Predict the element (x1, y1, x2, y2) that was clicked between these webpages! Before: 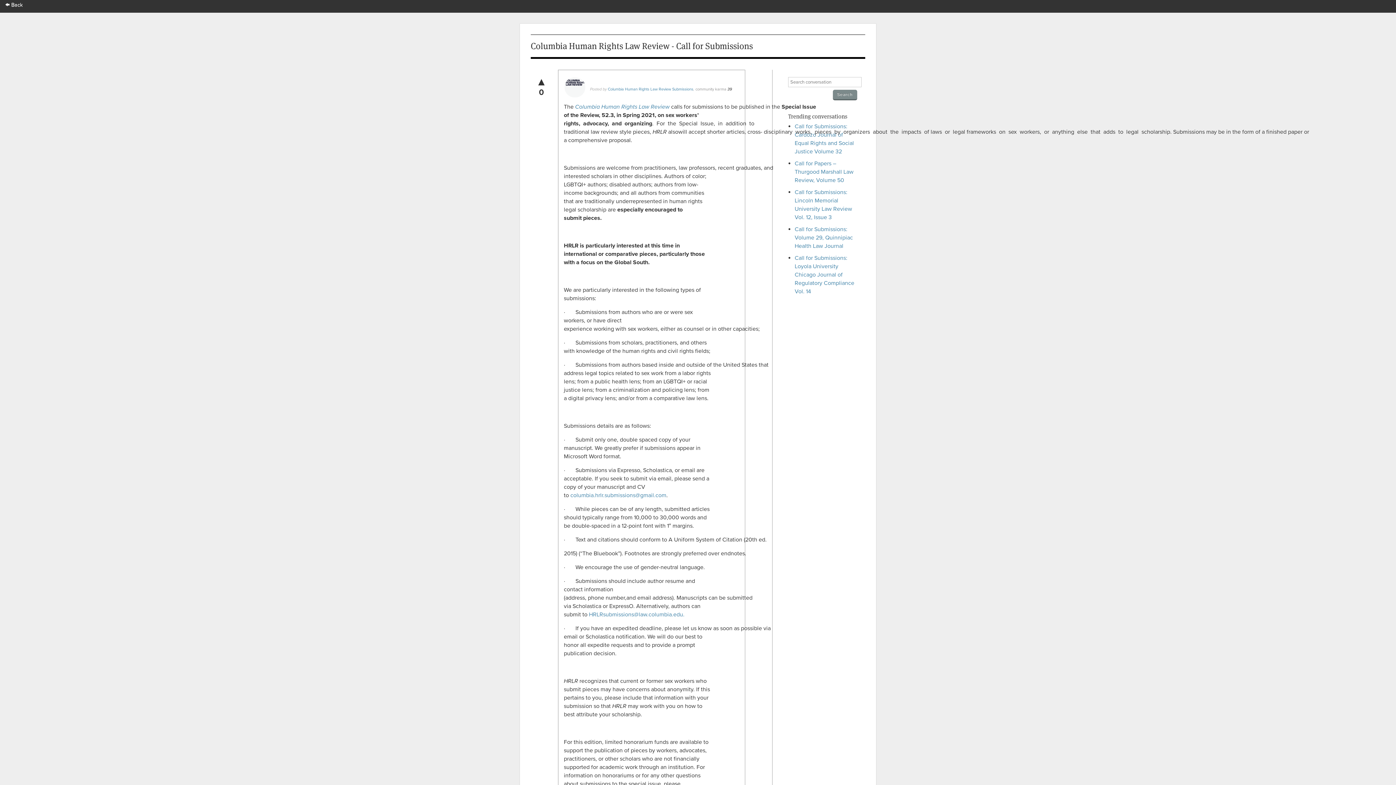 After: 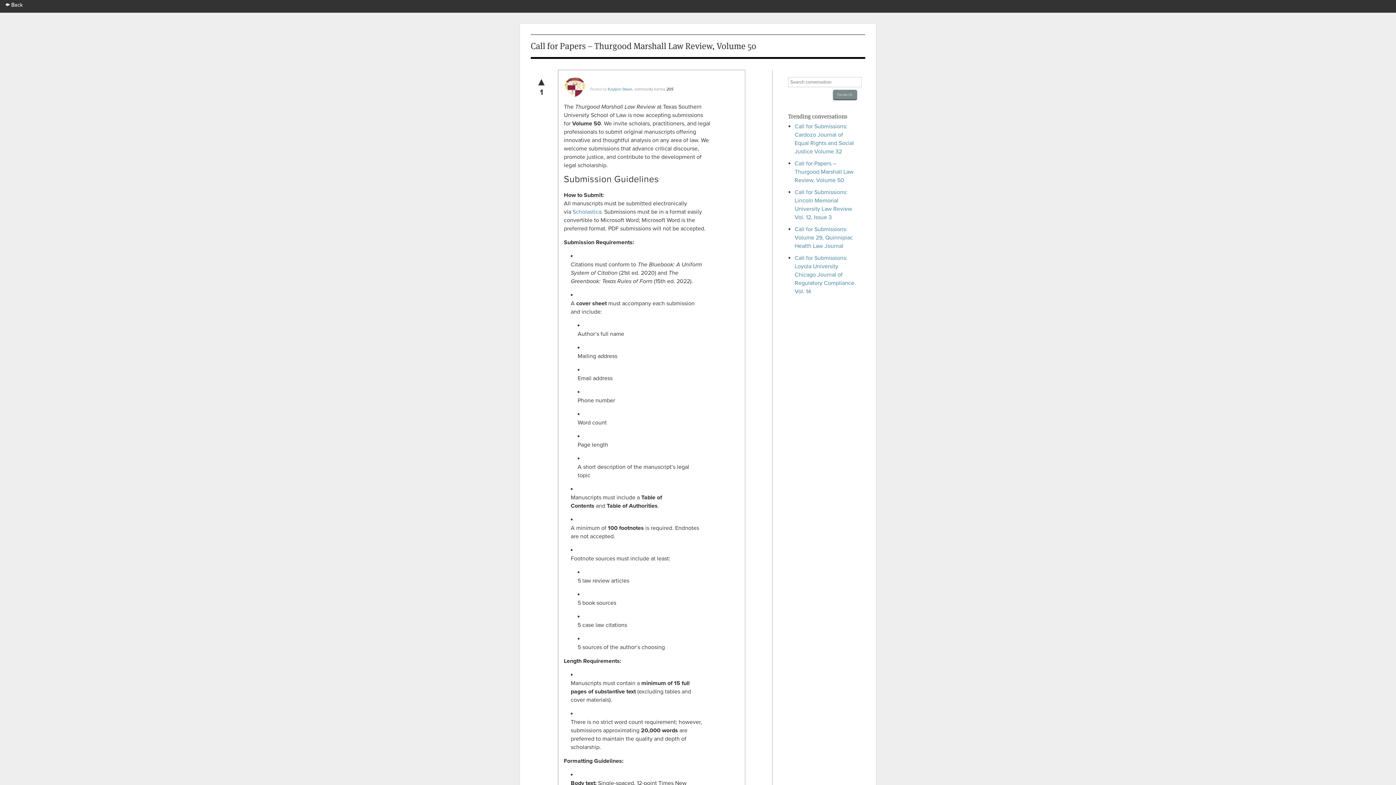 Action: label: Call for Papers – Thurgood Marshall Law Review, Volume 50 bbox: (794, 160, 853, 184)